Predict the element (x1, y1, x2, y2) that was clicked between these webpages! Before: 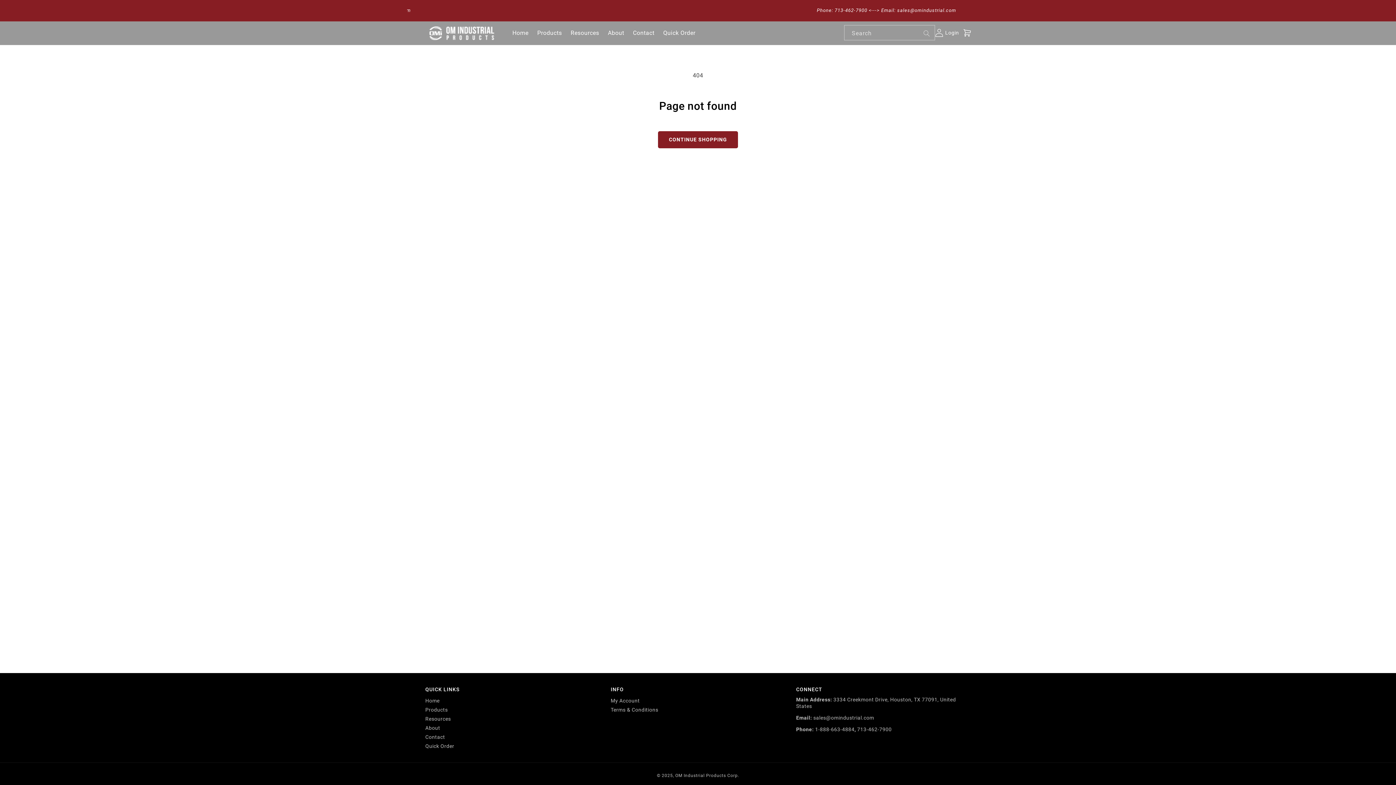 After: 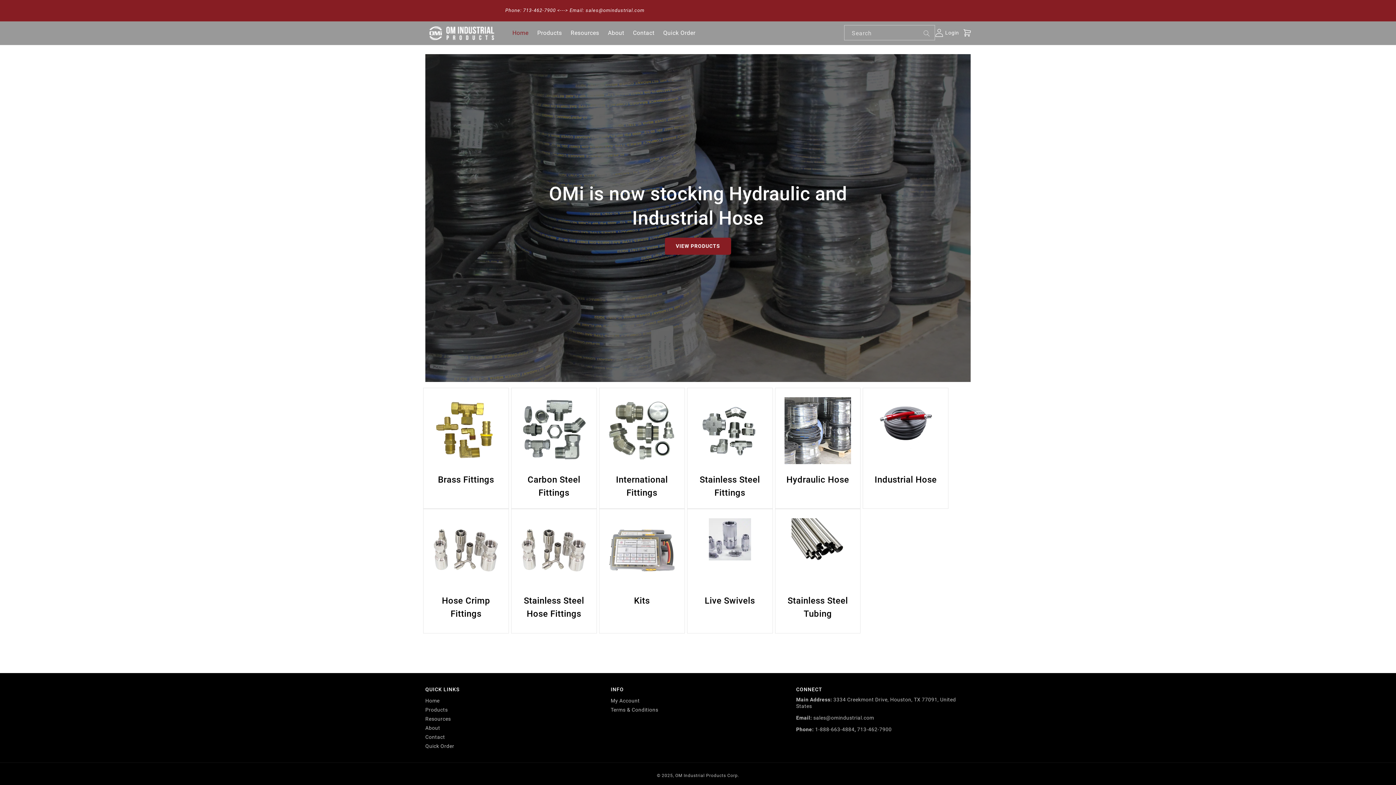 Action: label: OM Industrial Products Corp. bbox: (675, 773, 739, 778)